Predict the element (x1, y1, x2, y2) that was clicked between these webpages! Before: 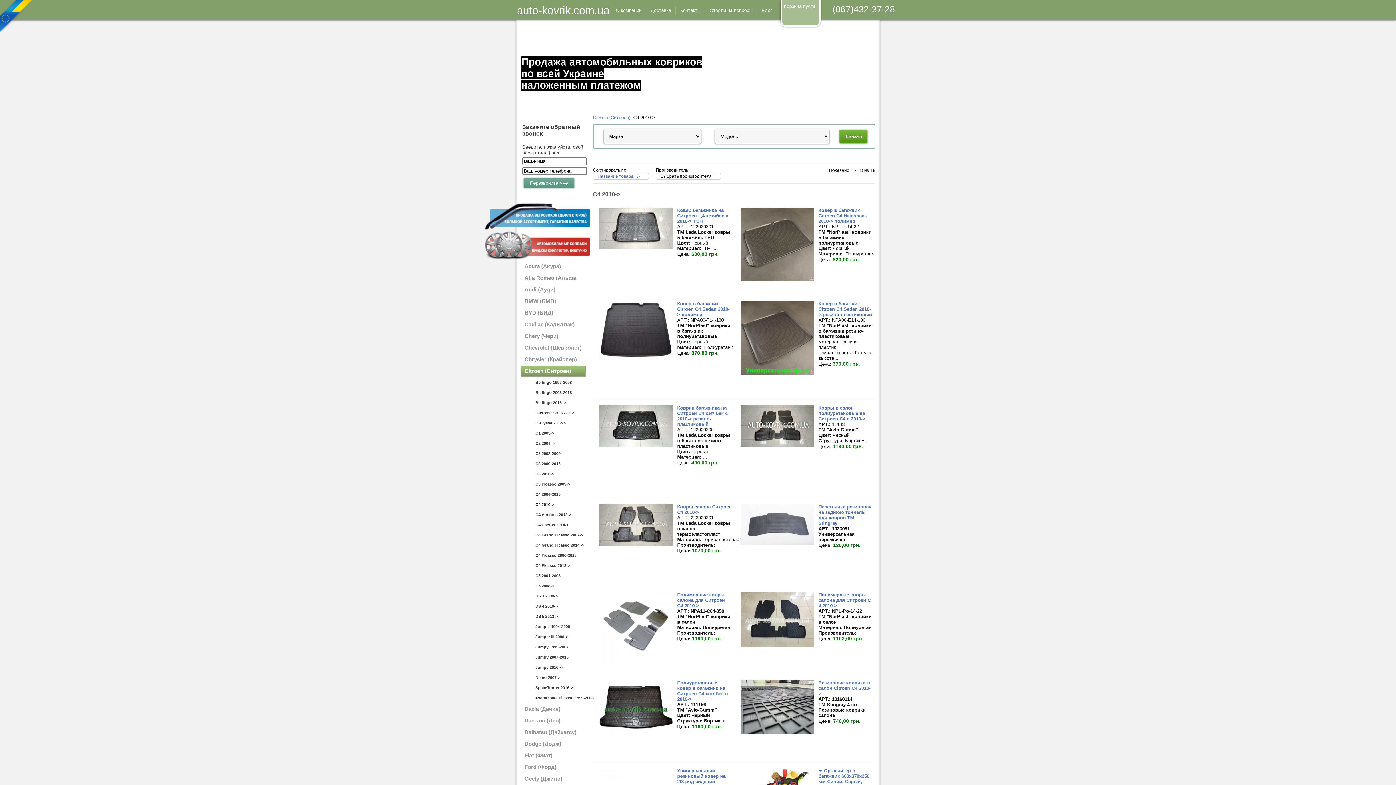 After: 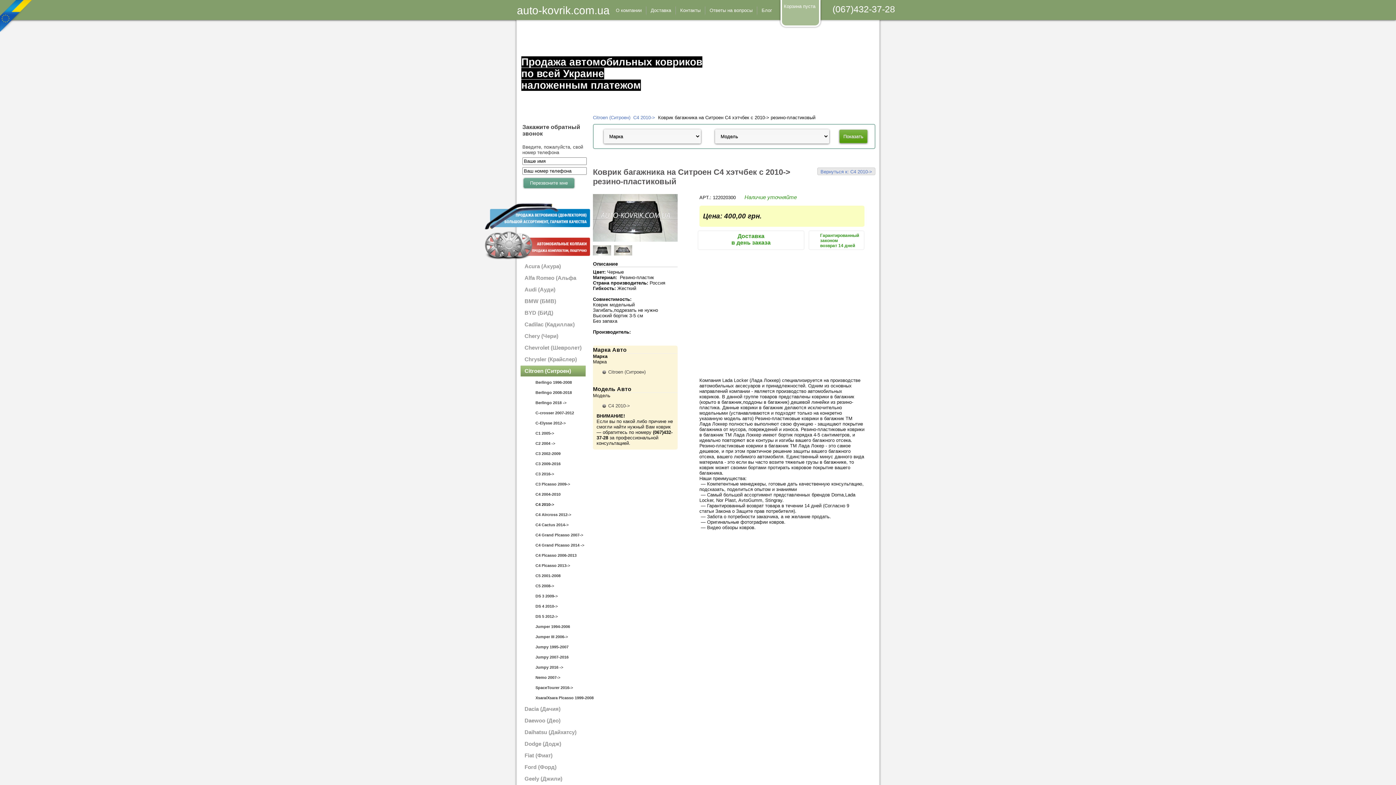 Action: bbox: (599, 442, 673, 447)